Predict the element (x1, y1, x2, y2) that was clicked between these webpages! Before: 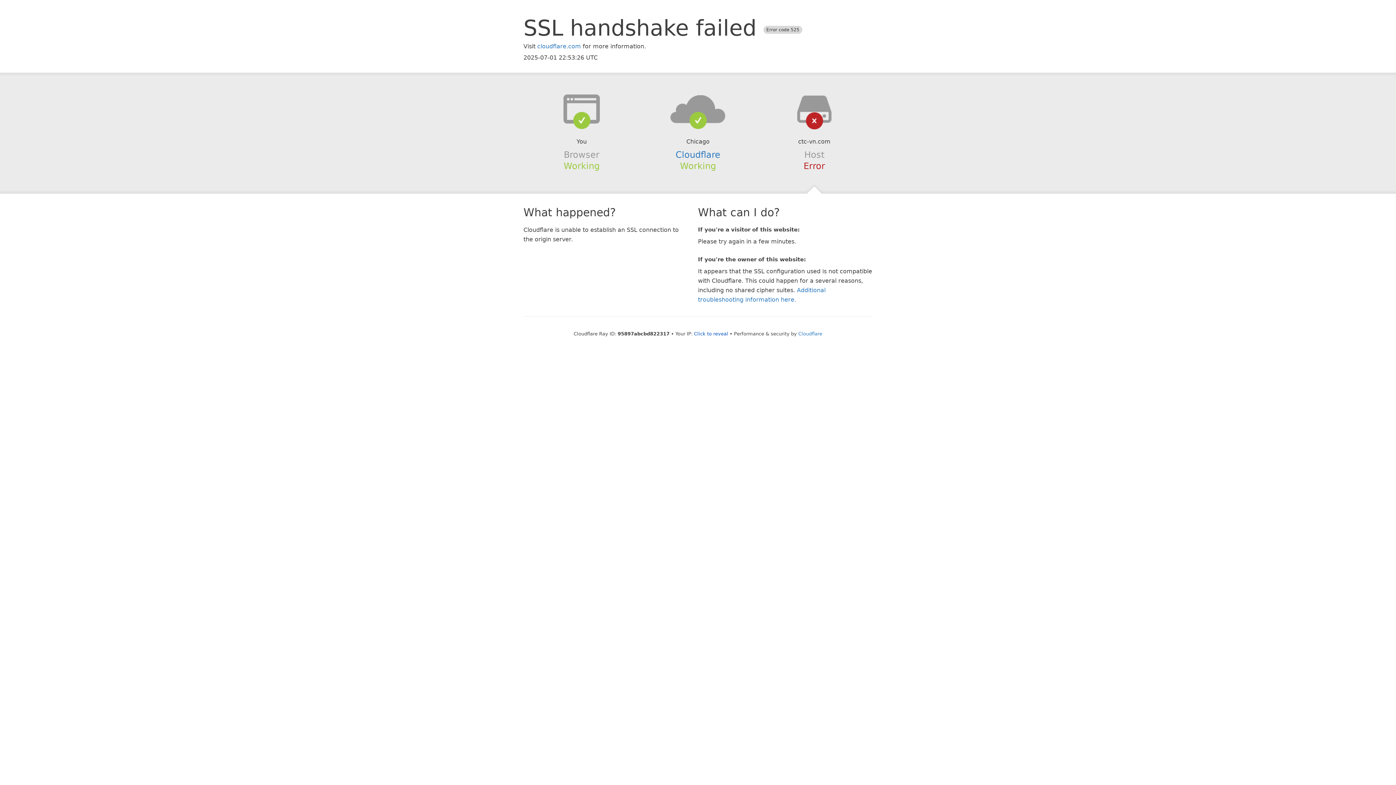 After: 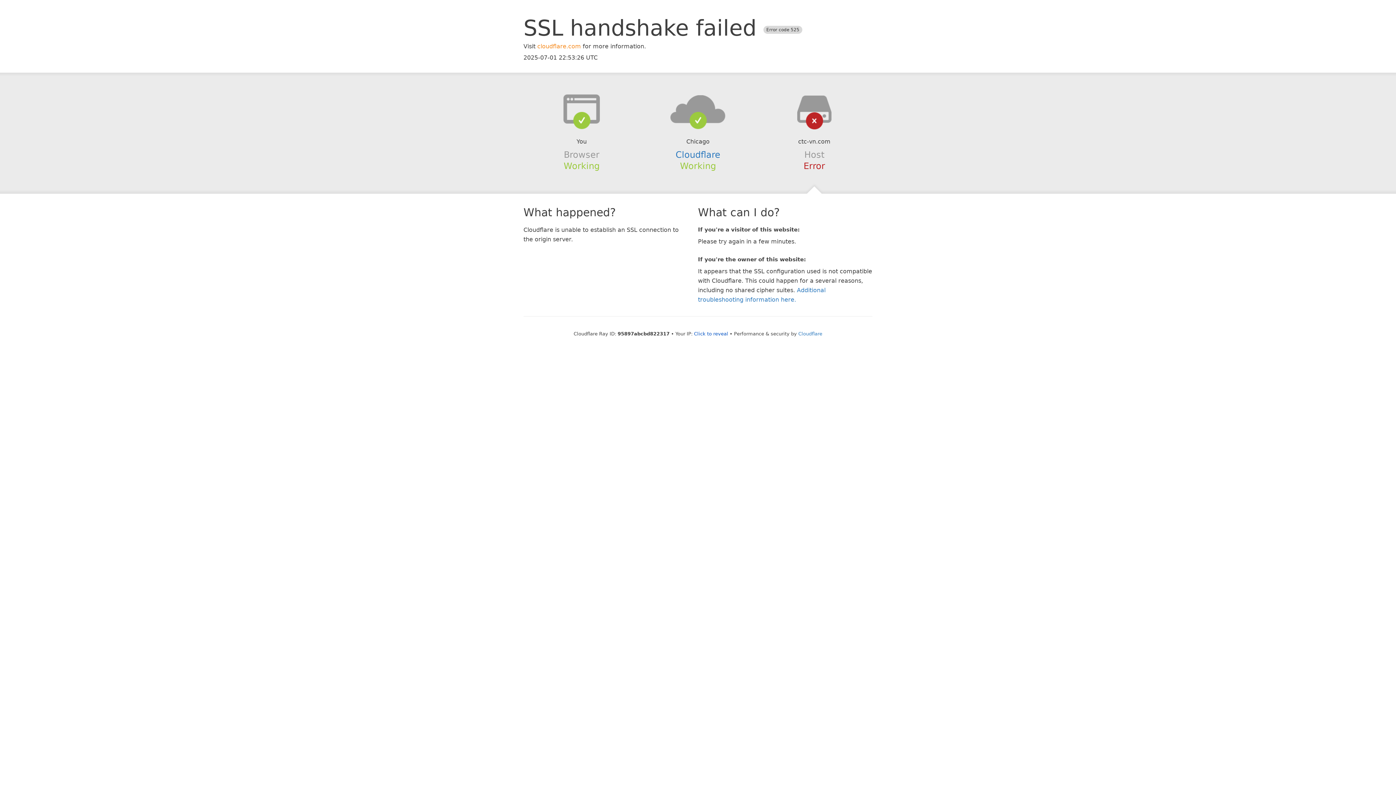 Action: bbox: (537, 42, 581, 49) label: cloudflare.com